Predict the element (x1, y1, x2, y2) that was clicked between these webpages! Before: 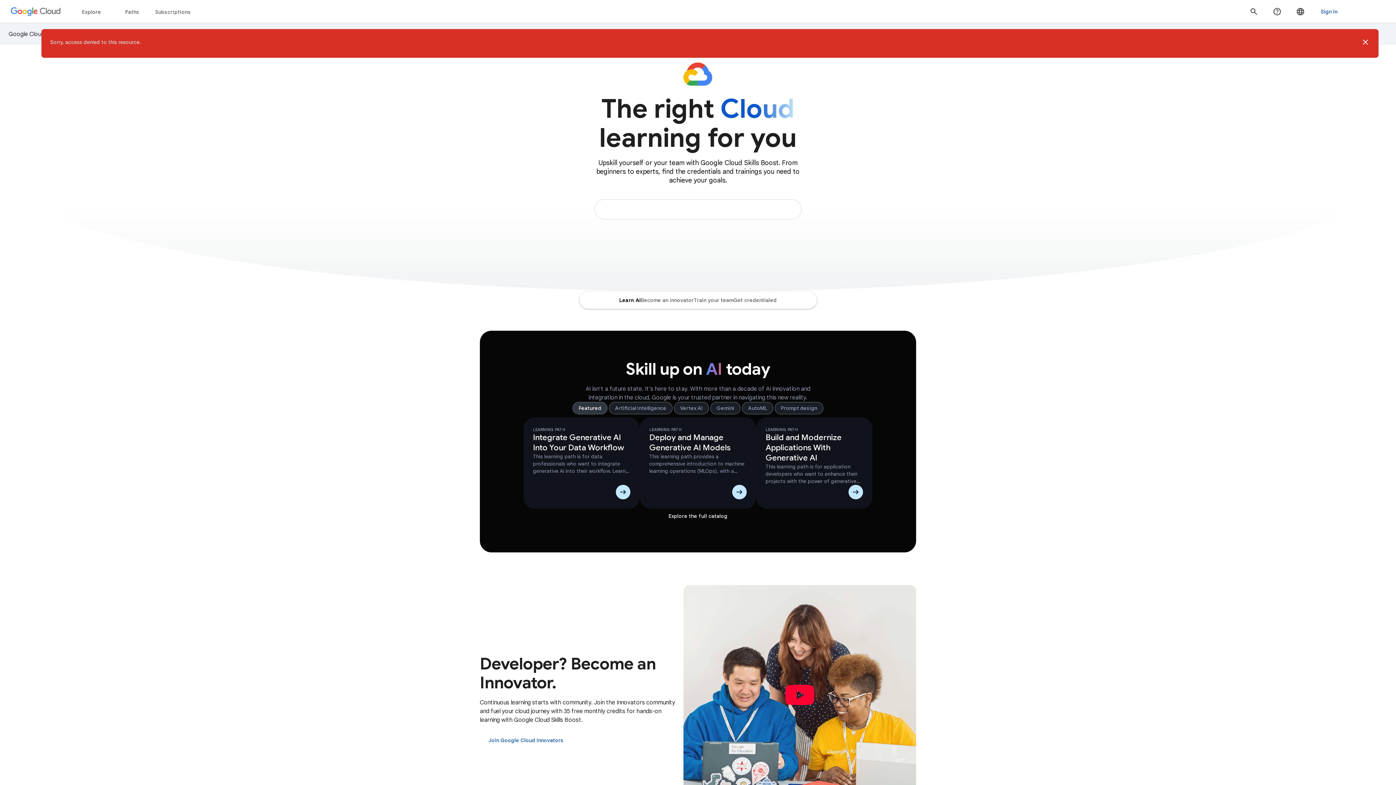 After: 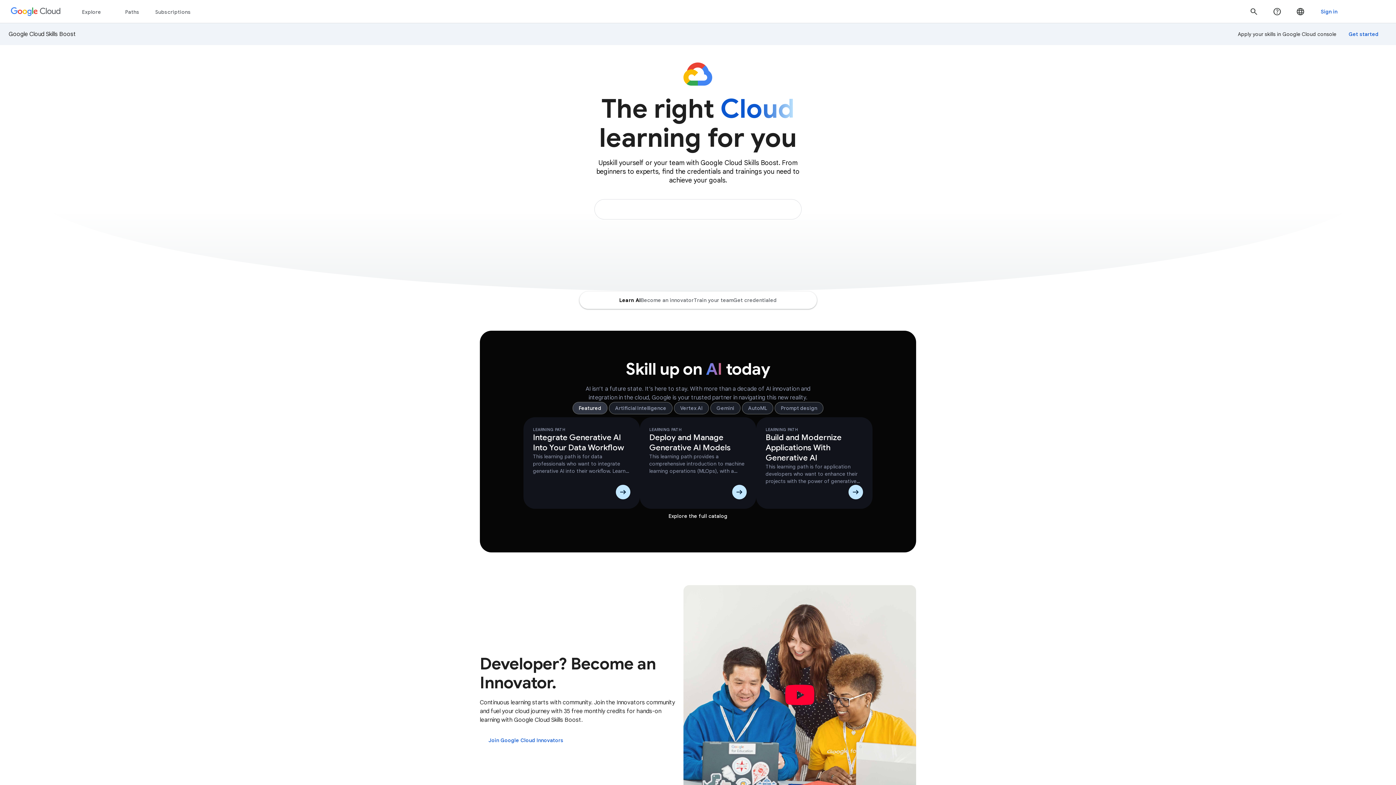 Action: label: Google Cloud Skills Boost bbox: (10, 6, 61, 16)